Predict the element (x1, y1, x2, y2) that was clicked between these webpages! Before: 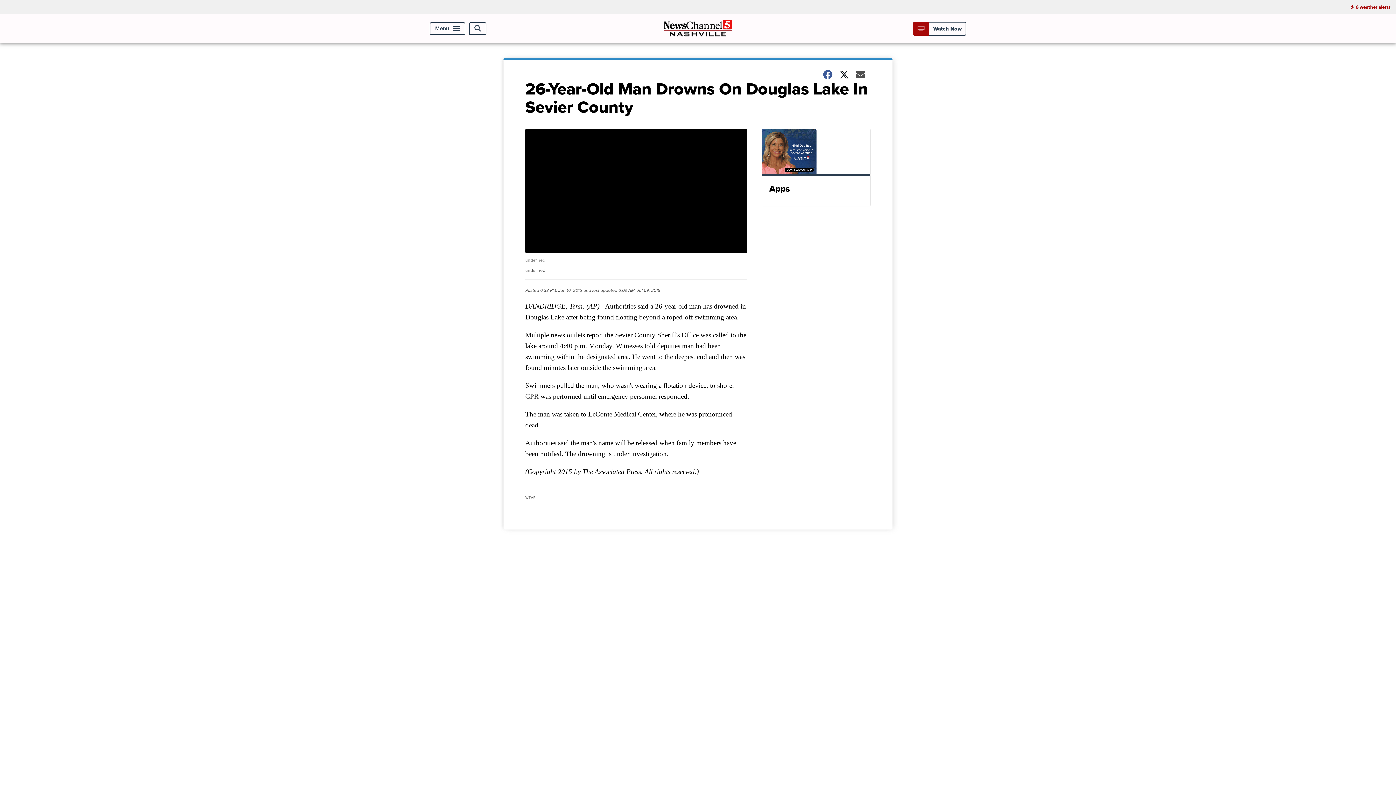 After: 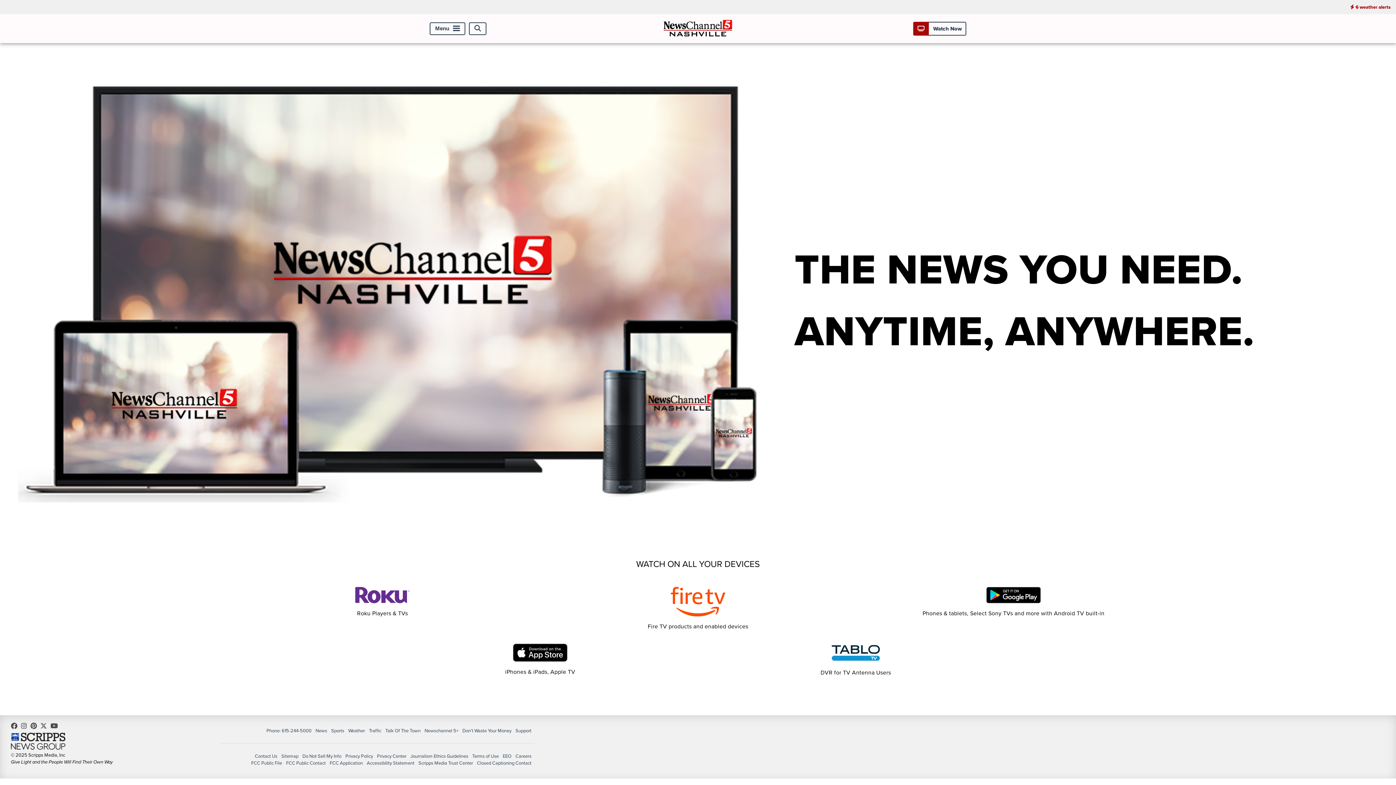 Action: label: Apps bbox: (761, 128, 870, 206)